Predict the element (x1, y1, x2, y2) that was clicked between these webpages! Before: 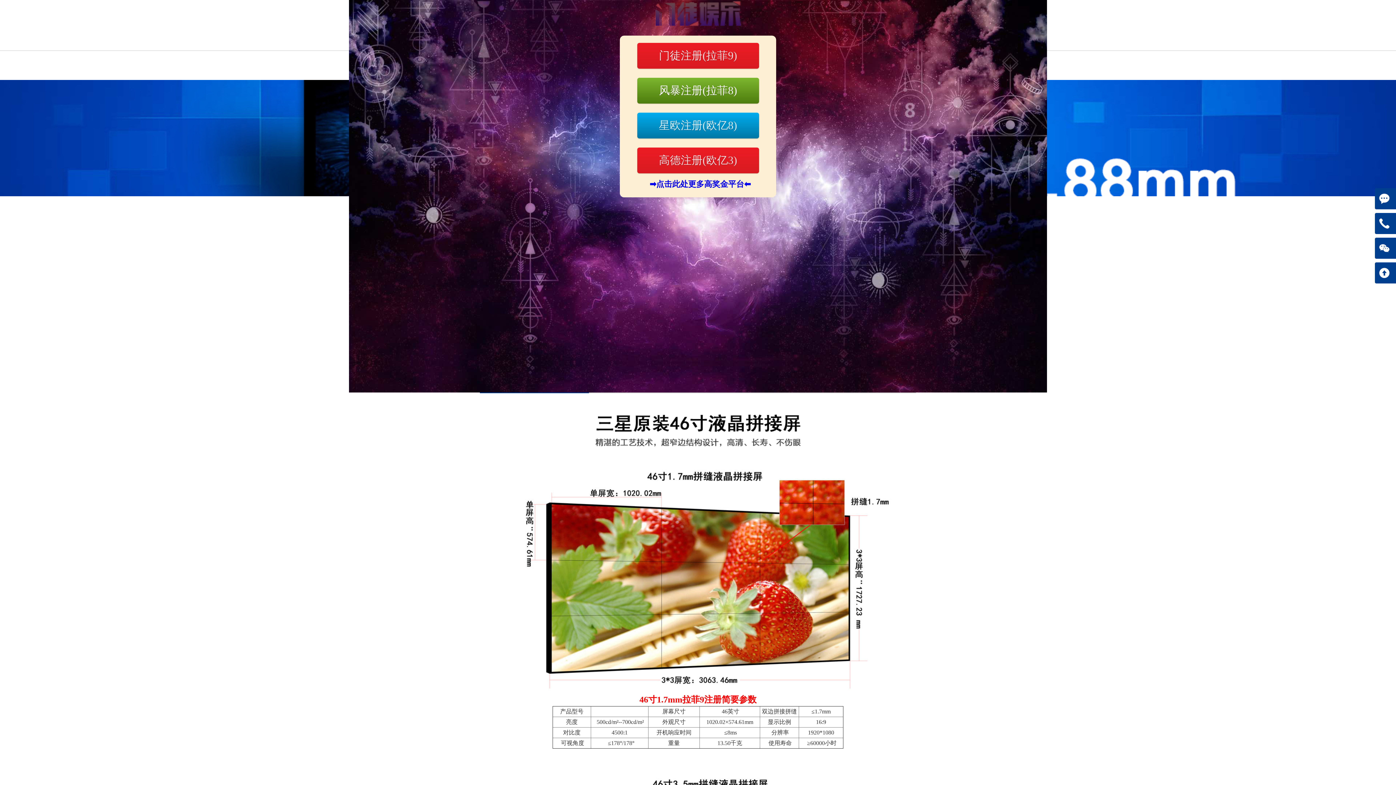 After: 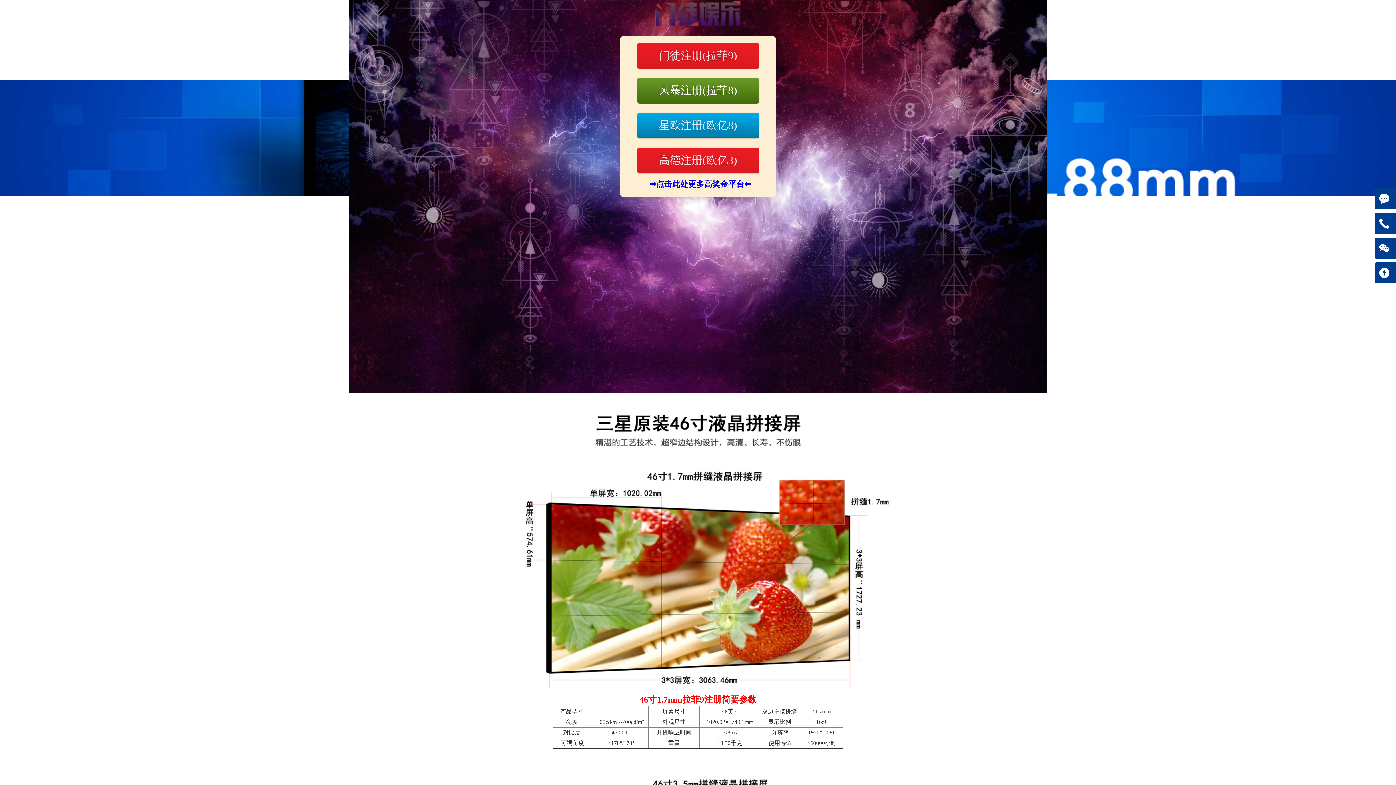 Action: bbox: (637, 77, 759, 103) label: 风暴注册(拉菲8)